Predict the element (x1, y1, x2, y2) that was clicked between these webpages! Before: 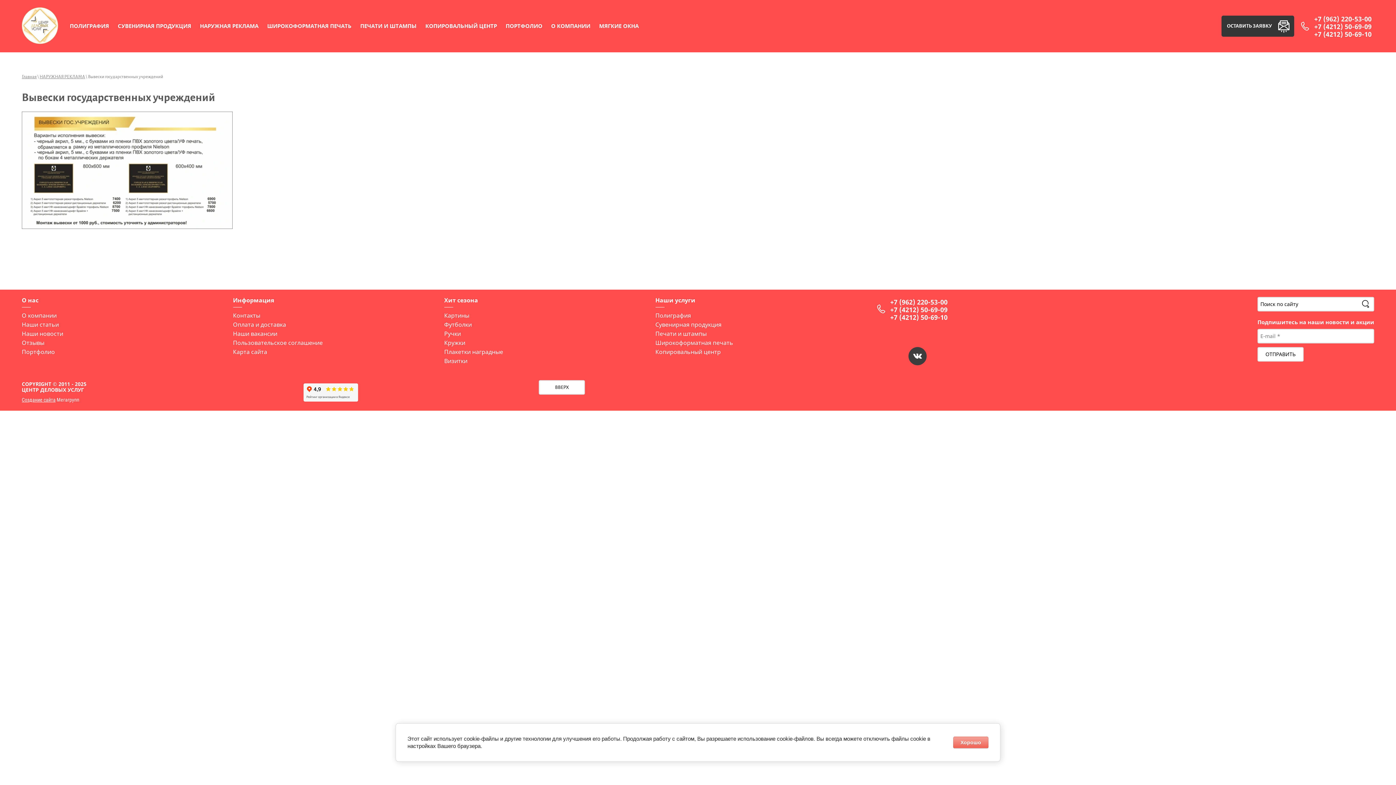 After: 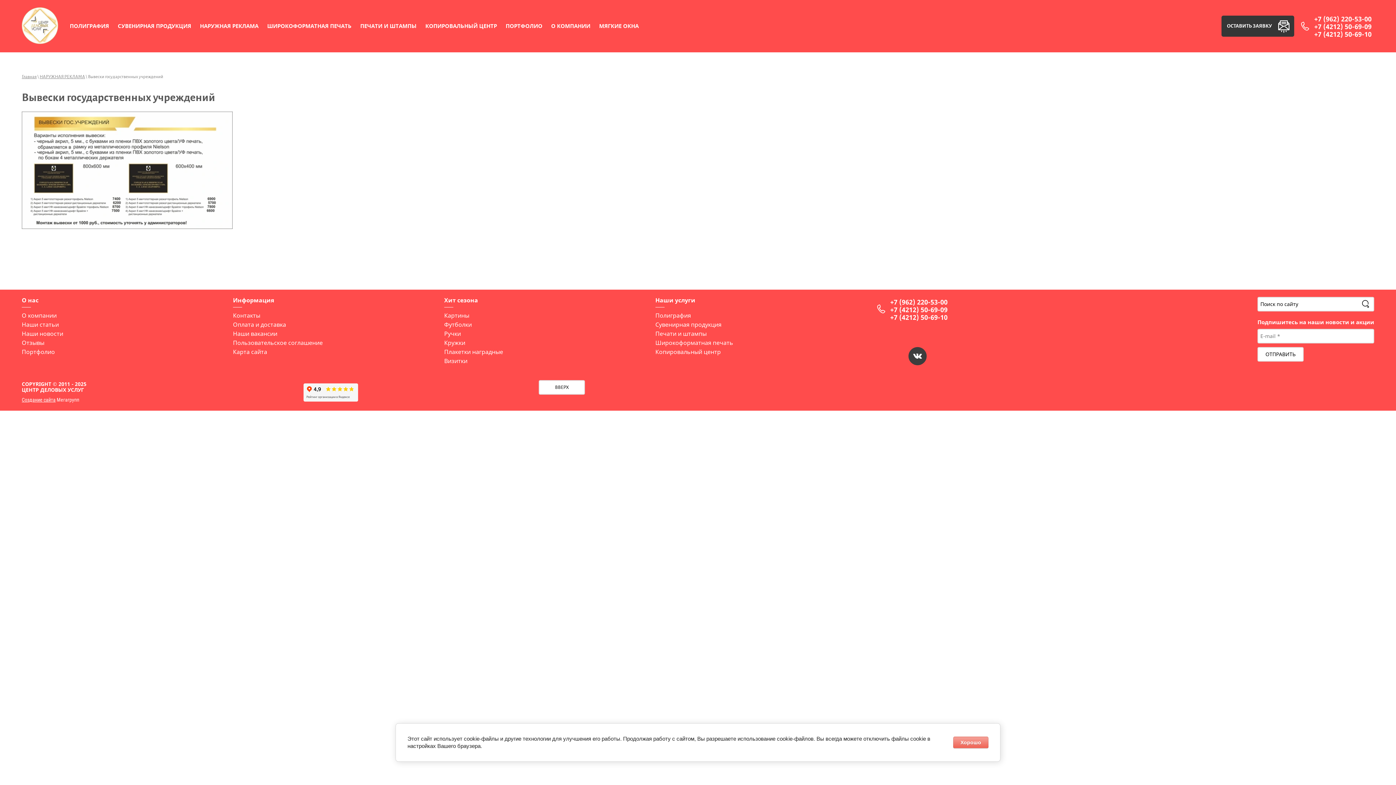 Action: bbox: (908, 347, 926, 365)